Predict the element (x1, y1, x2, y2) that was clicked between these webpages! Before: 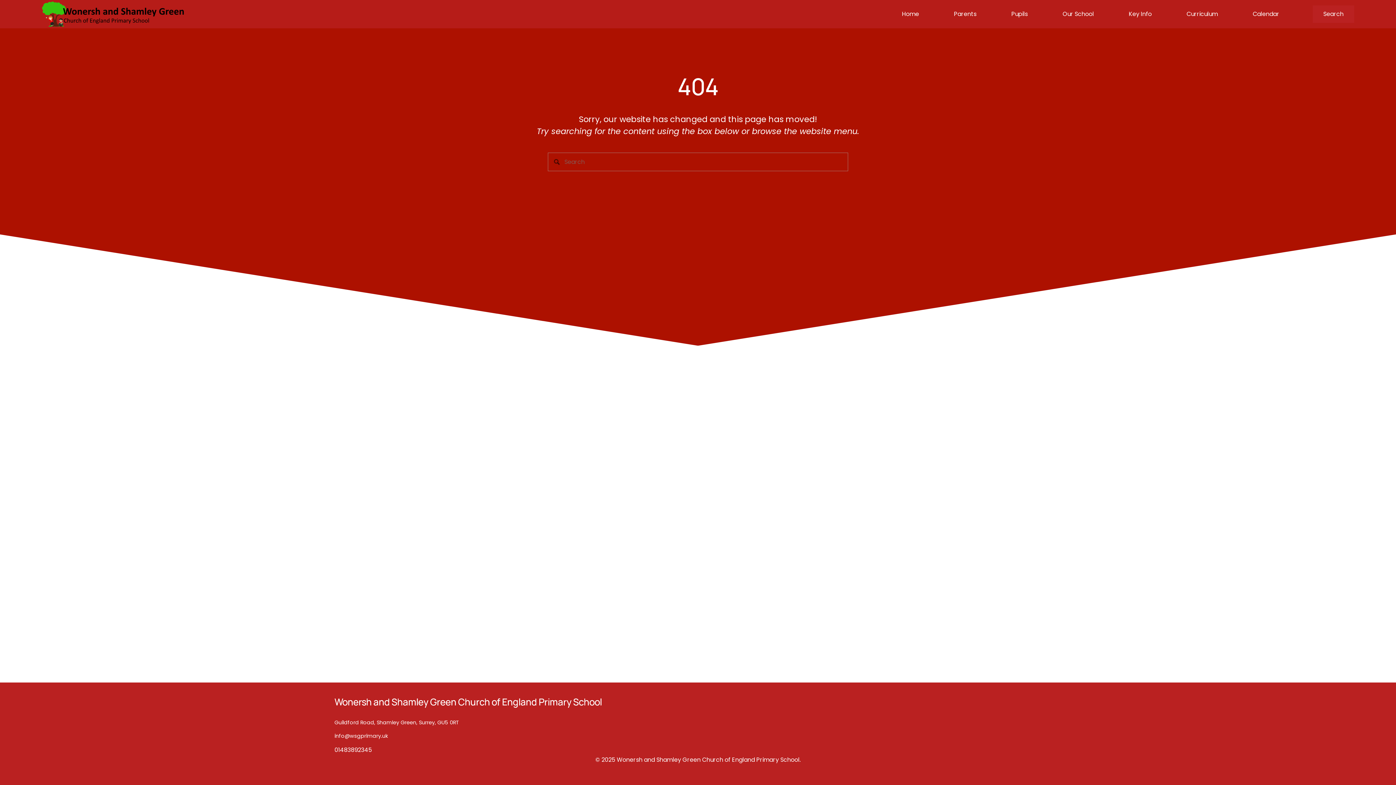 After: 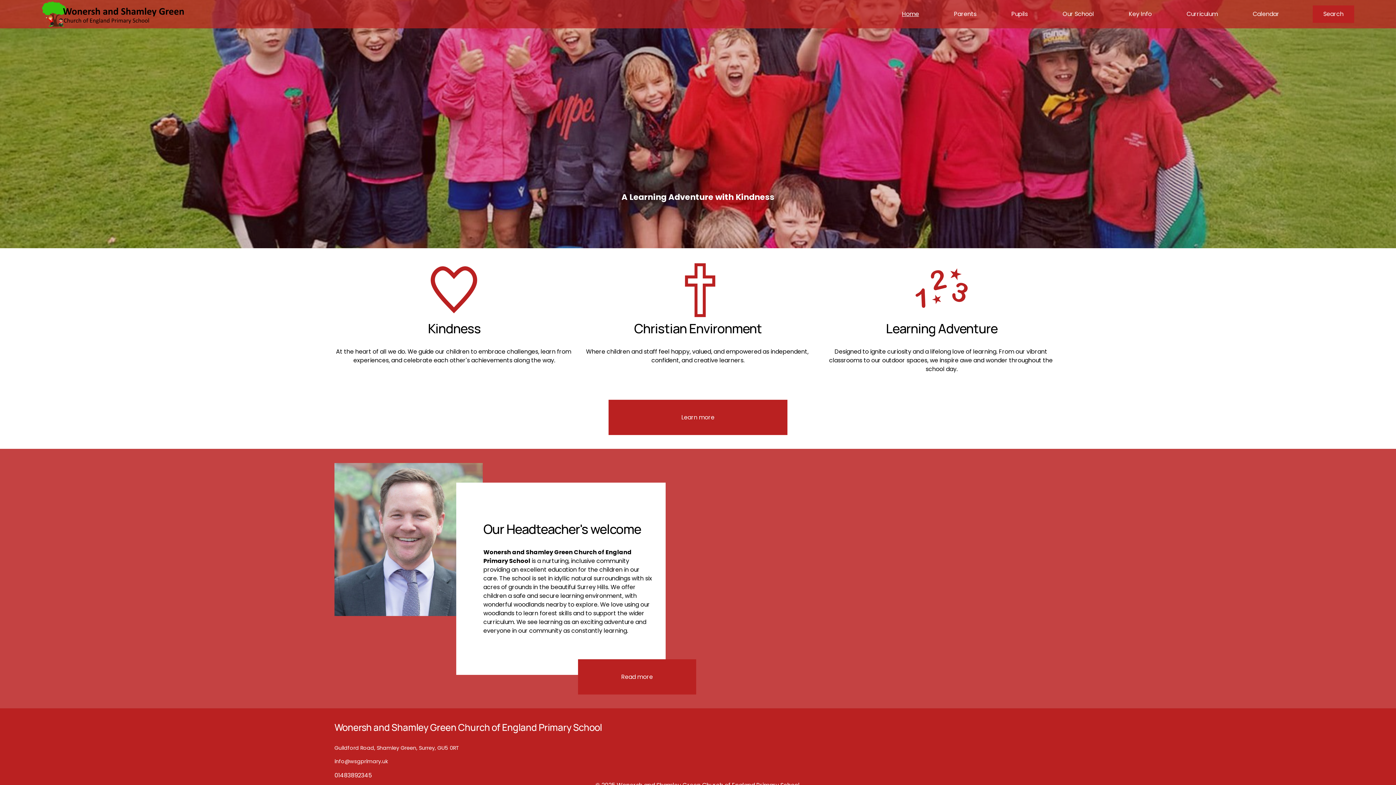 Action: bbox: (902, 9, 919, 19) label: Home